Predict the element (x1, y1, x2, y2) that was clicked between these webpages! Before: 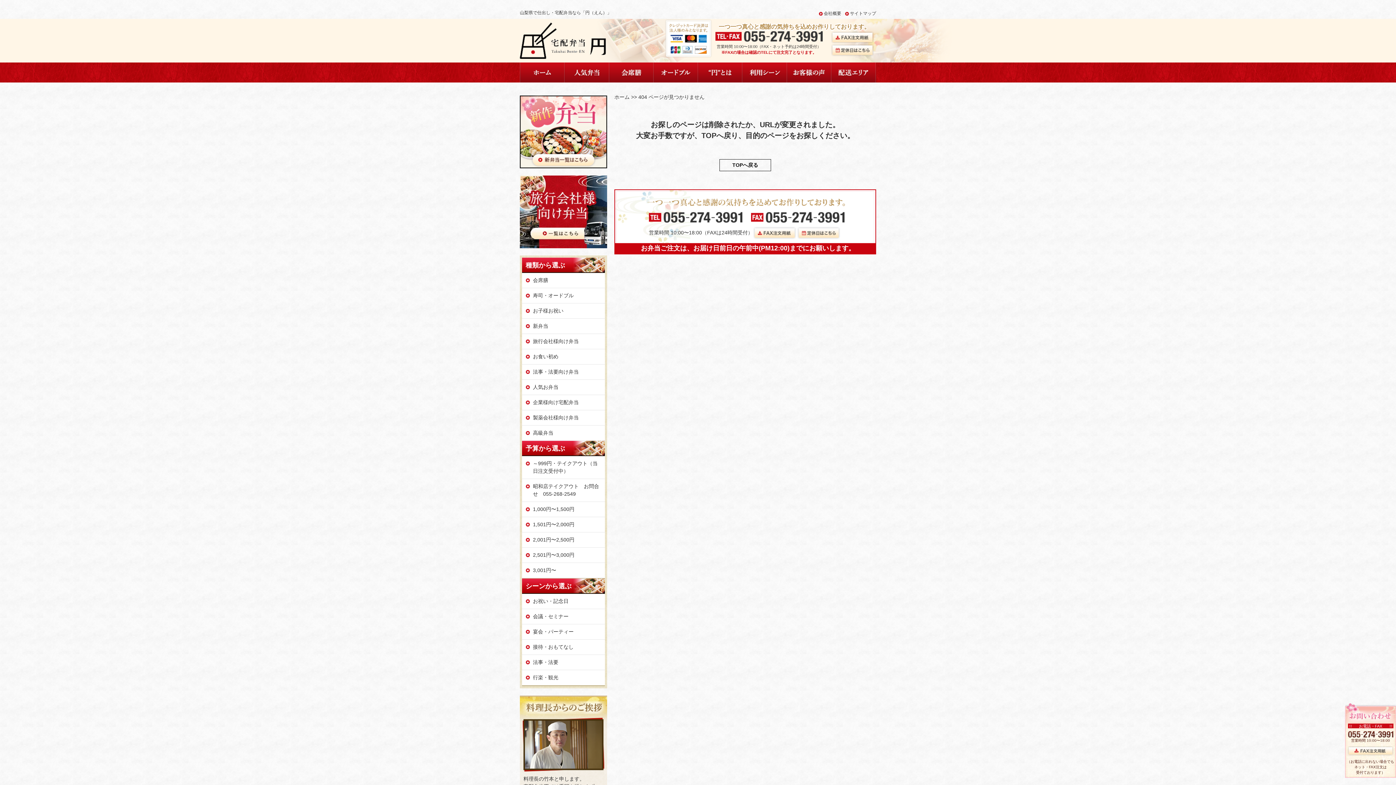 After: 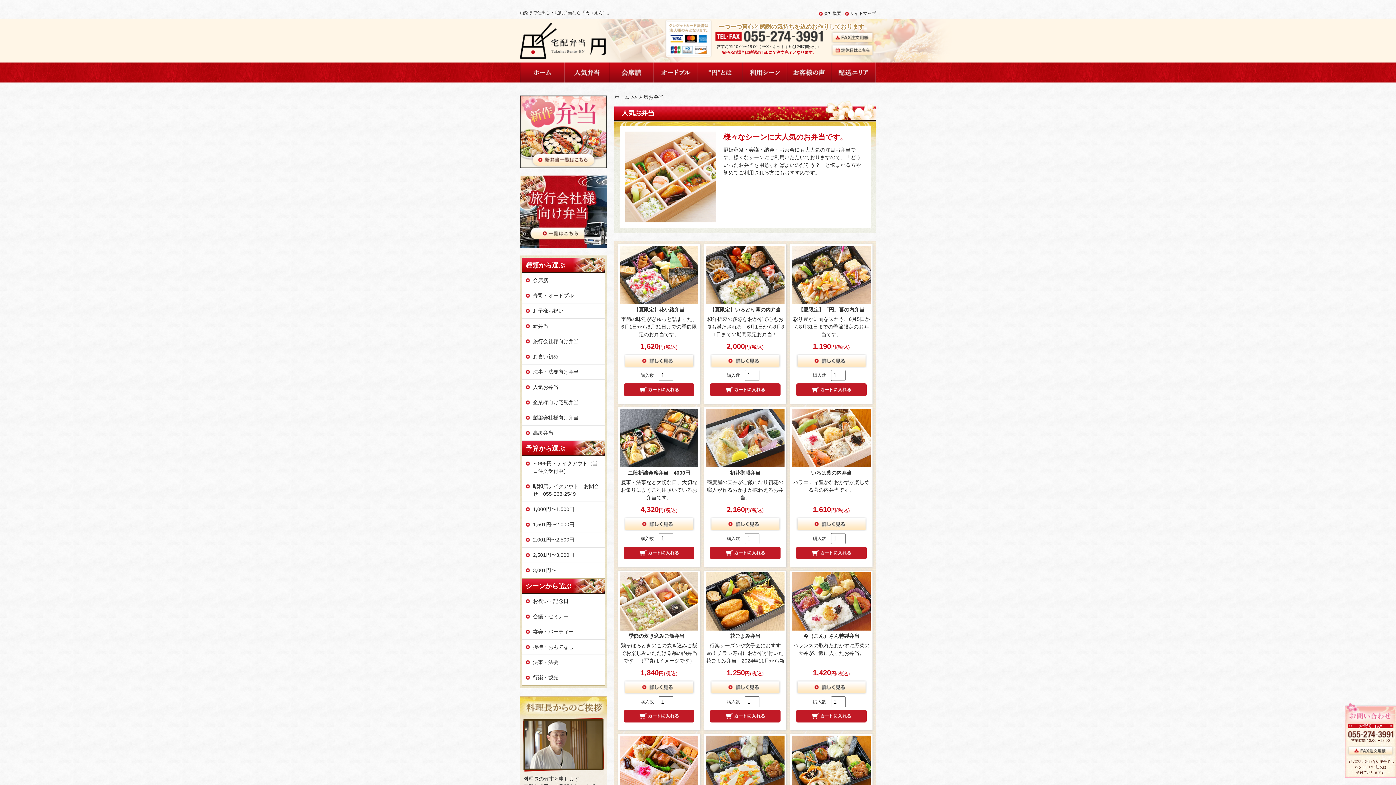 Action: bbox: (564, 69, 609, 74)